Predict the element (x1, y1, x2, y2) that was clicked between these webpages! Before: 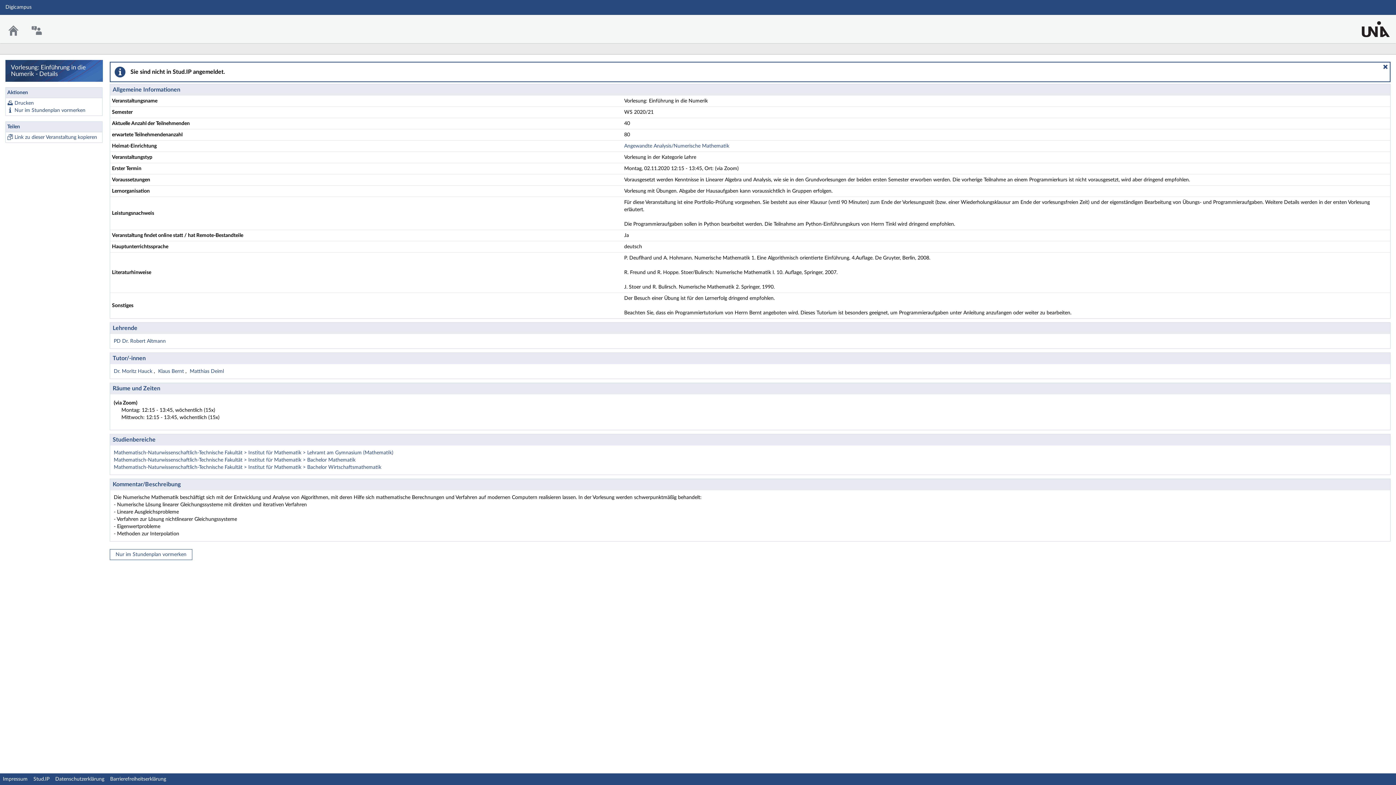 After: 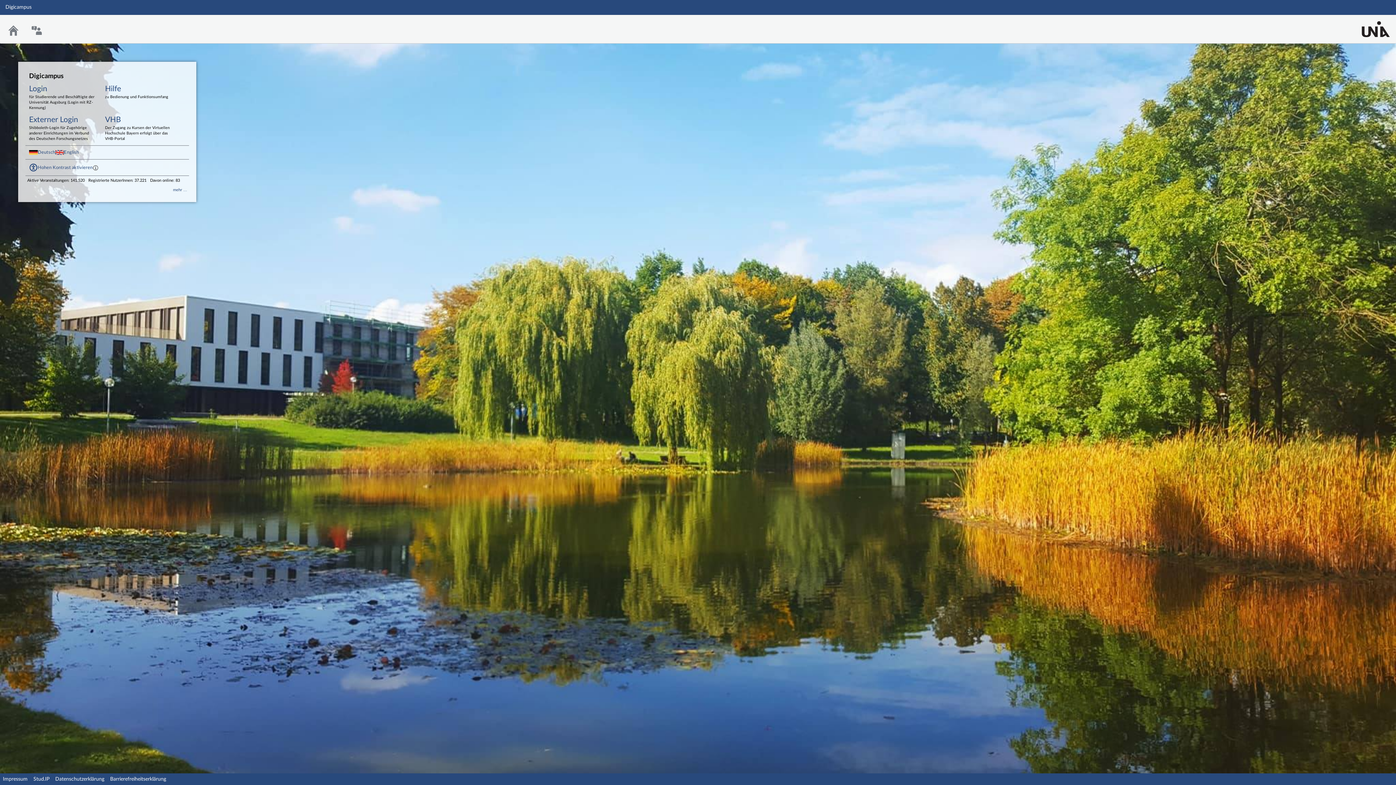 Action: bbox: (624, 143, 729, 148) label: Angewandte Analysis/Numerische Mathematik